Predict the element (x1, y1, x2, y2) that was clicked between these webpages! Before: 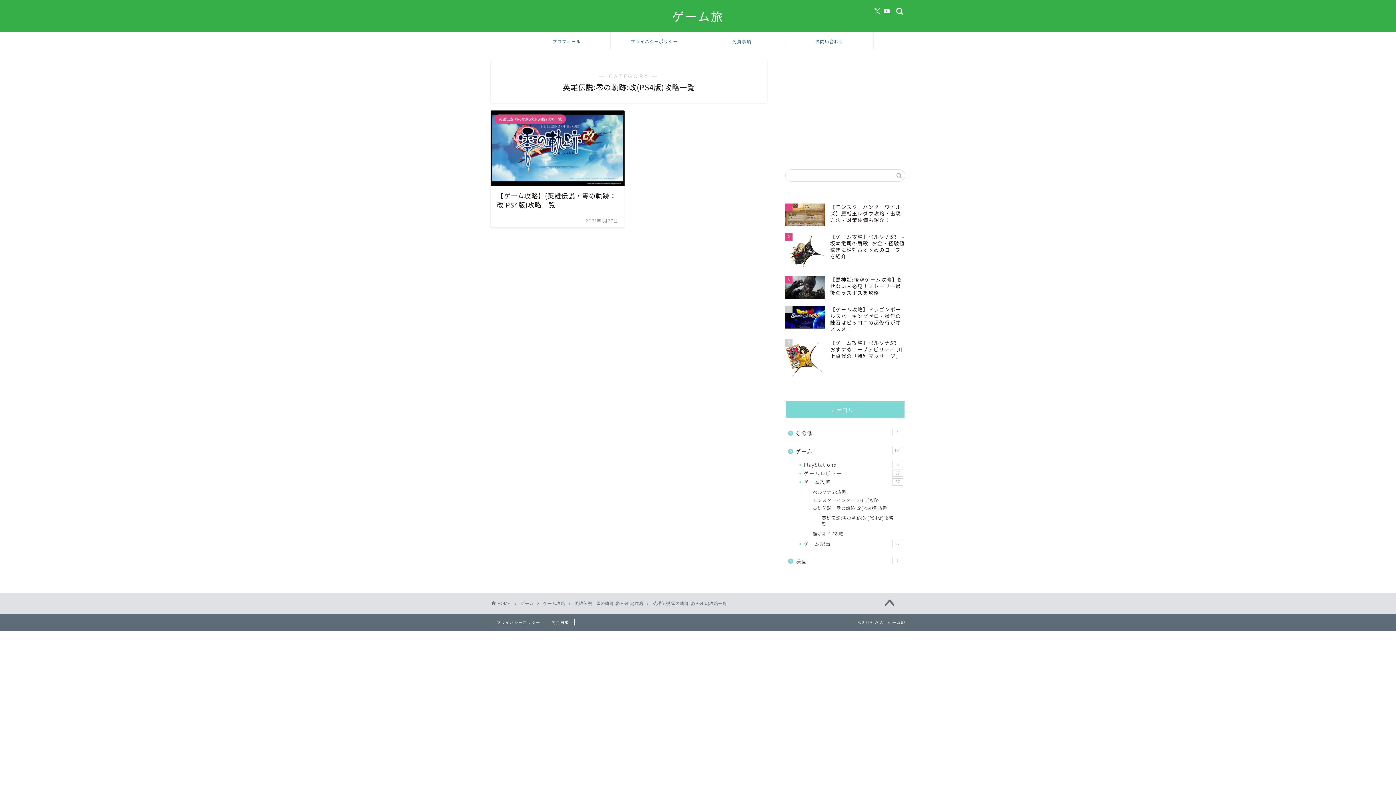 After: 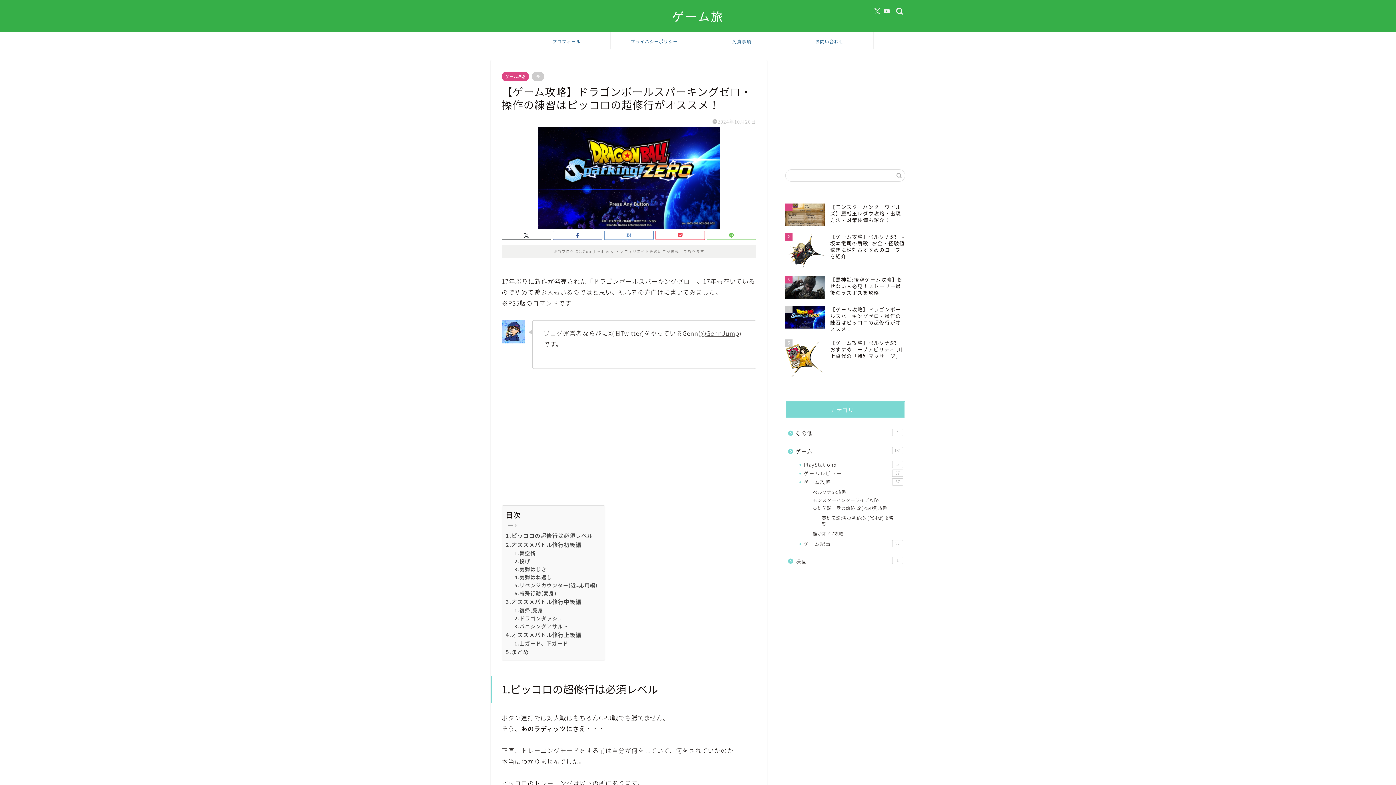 Action: bbox: (785, 302, 905, 335) label: 4
【ゲーム攻略】ドラゴンボールスパーキングゼロ・操作の練習はピッコロの超修行がオススメ！